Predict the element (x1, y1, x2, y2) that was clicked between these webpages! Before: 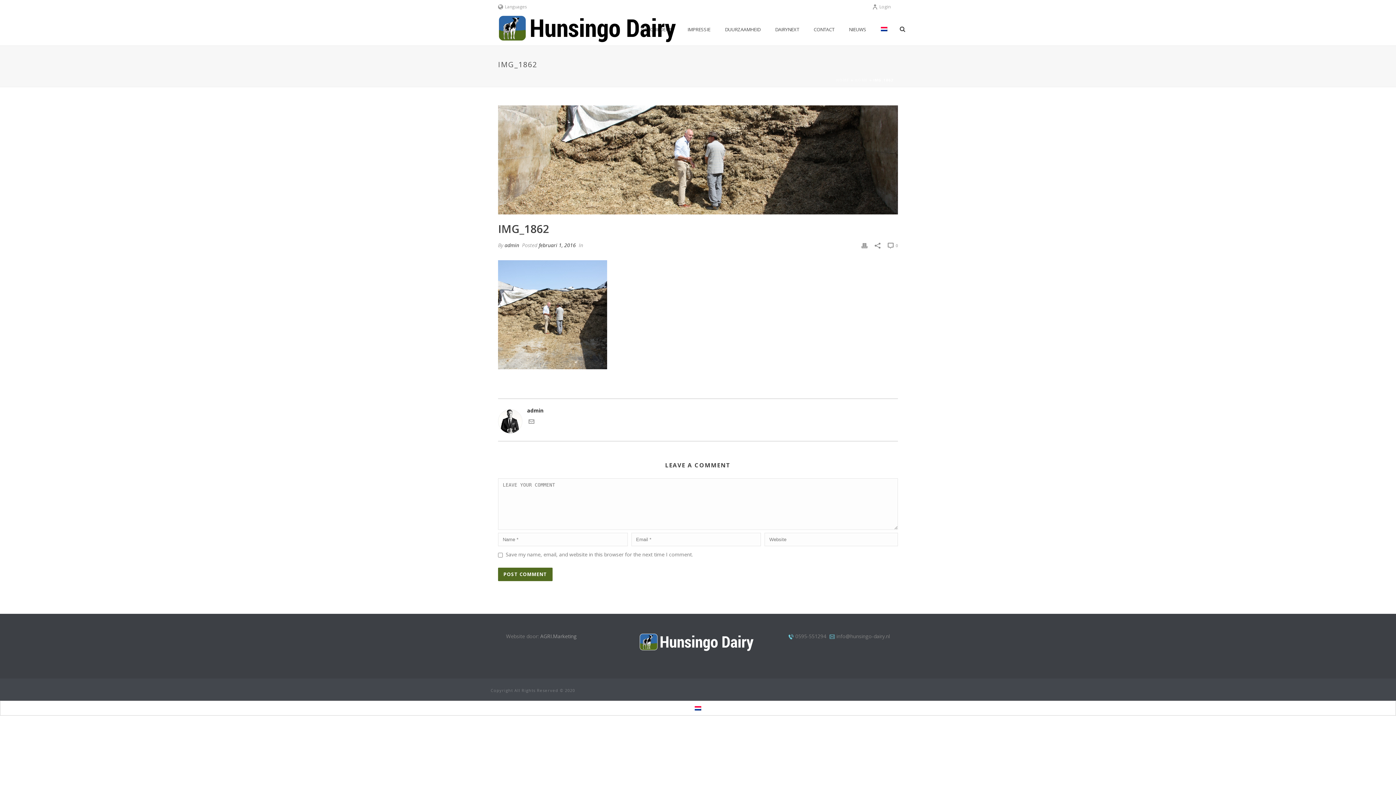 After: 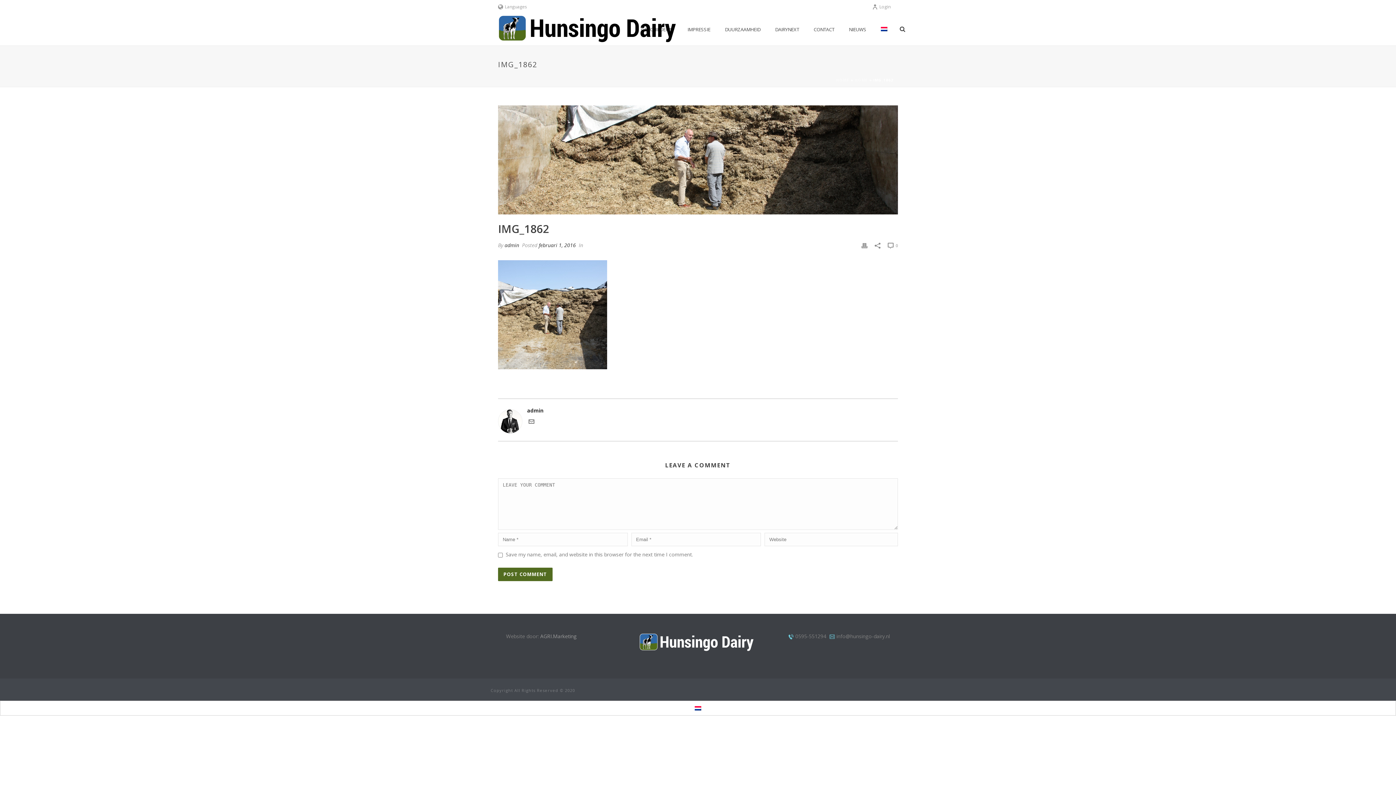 Action: bbox: (528, 419, 534, 426)